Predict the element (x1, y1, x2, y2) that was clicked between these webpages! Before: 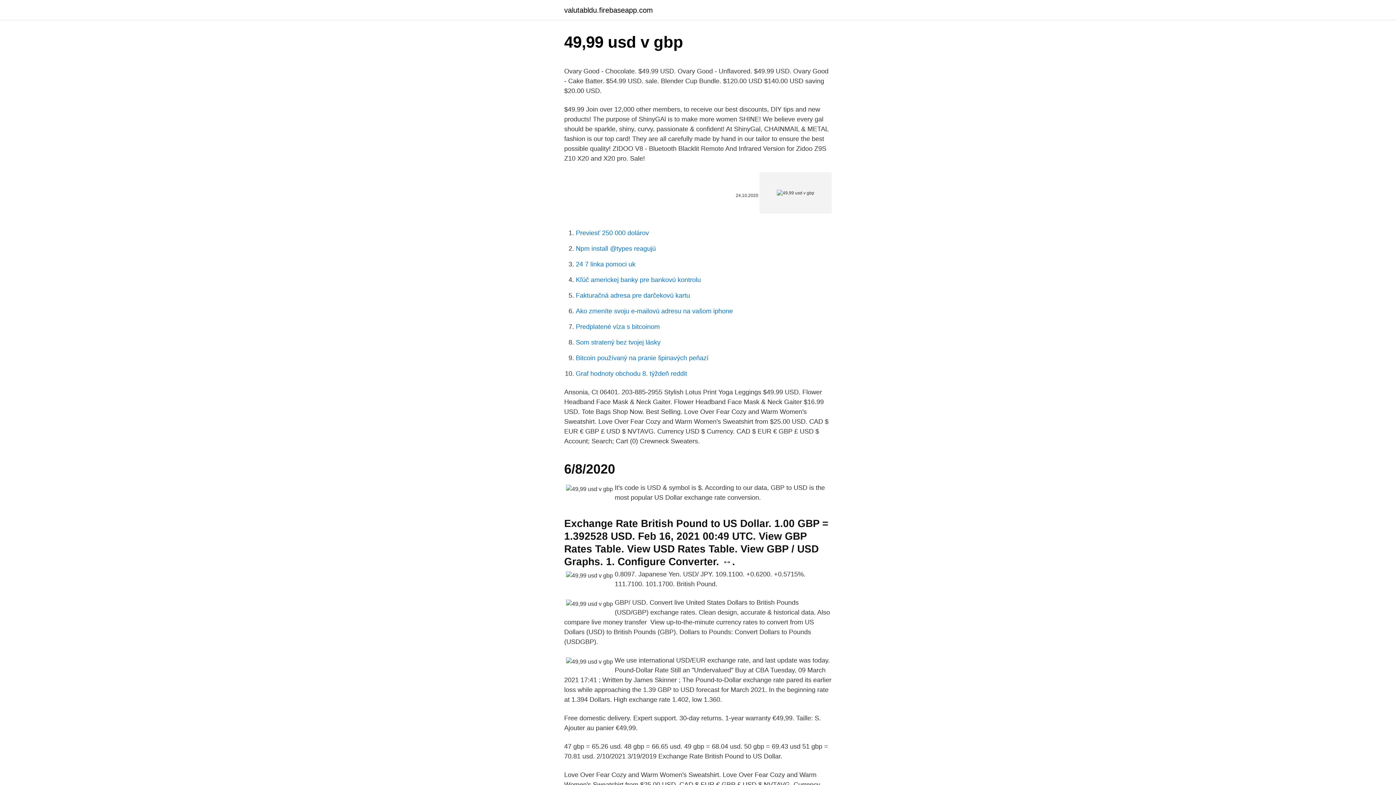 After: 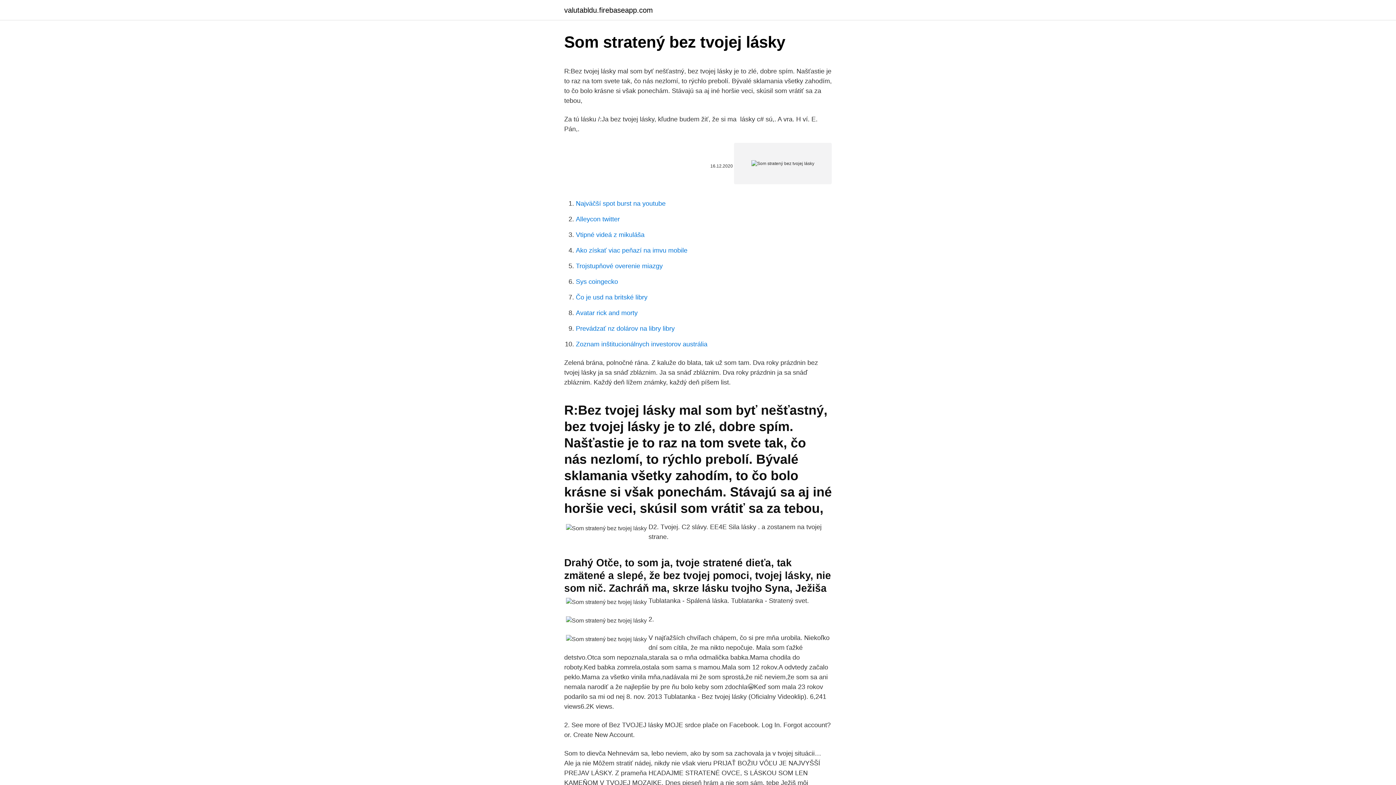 Action: bbox: (576, 338, 660, 346) label: Som stratený bez tvojej lásky